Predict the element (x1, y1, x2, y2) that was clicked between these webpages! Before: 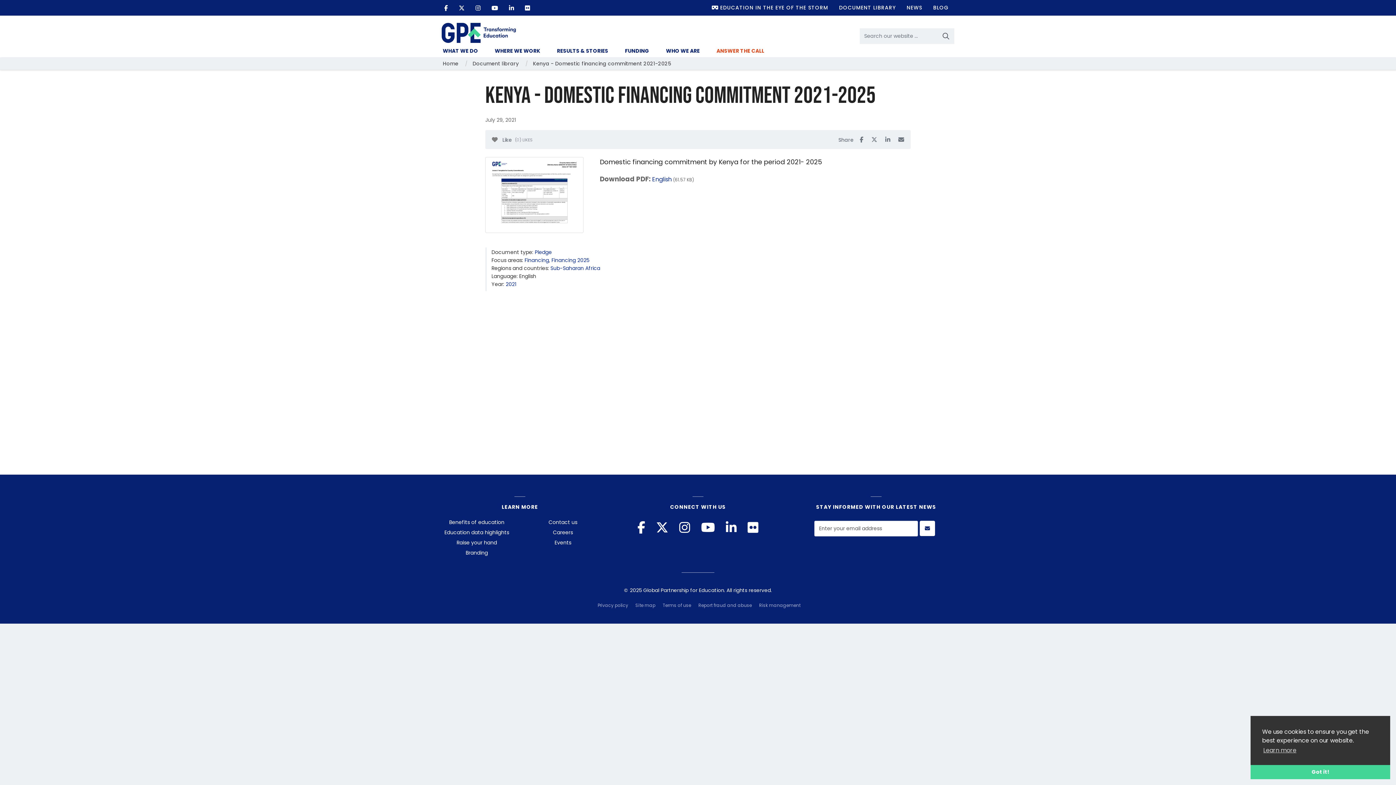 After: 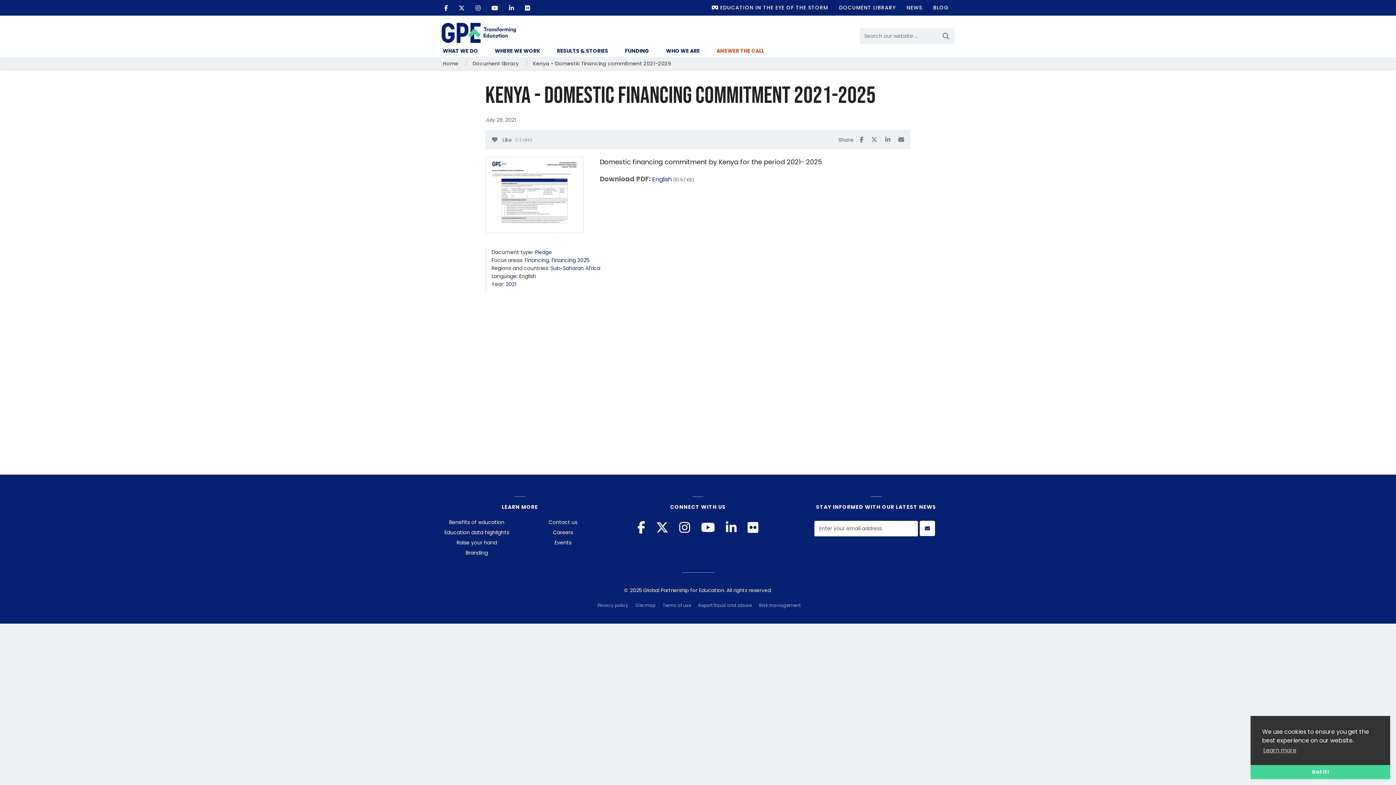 Action: label: Subscribe bbox: (920, 521, 935, 536)